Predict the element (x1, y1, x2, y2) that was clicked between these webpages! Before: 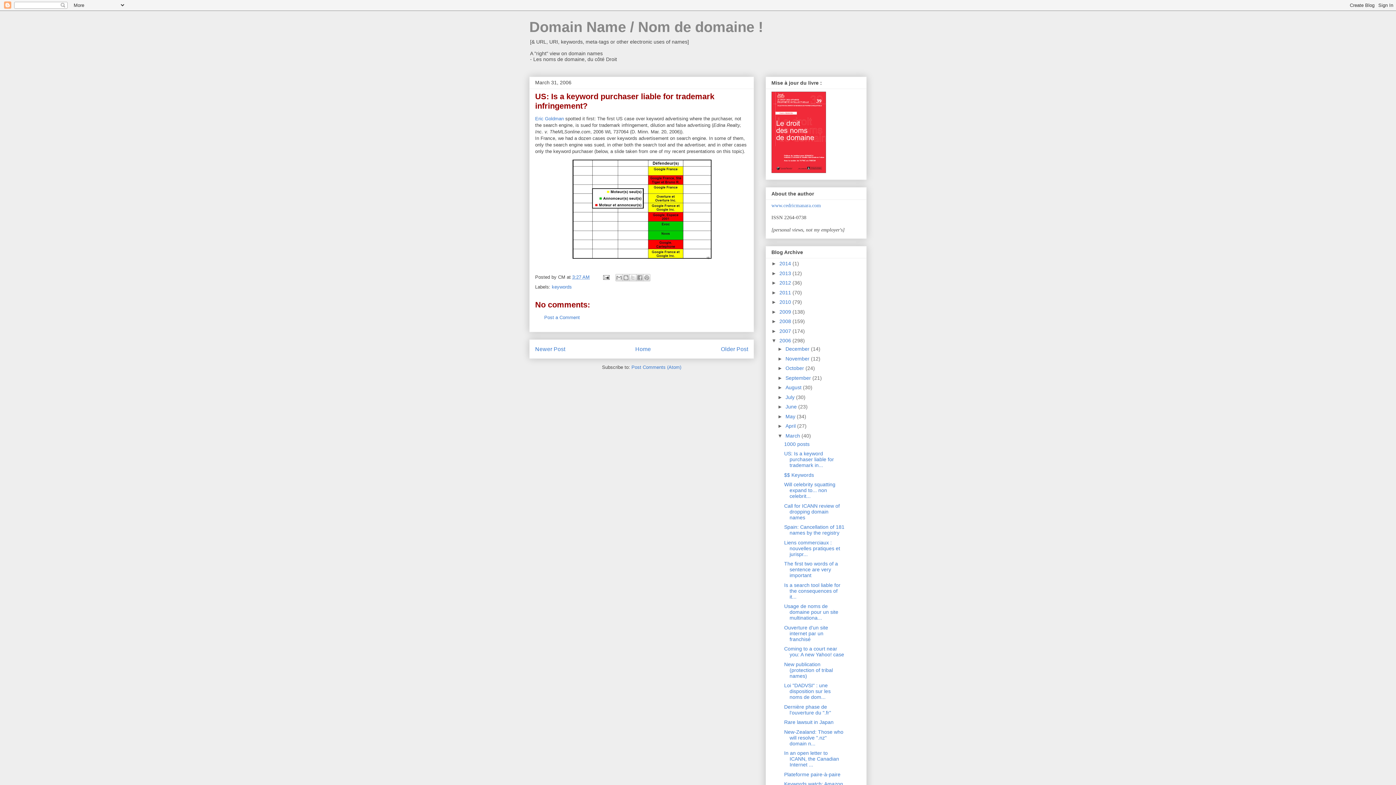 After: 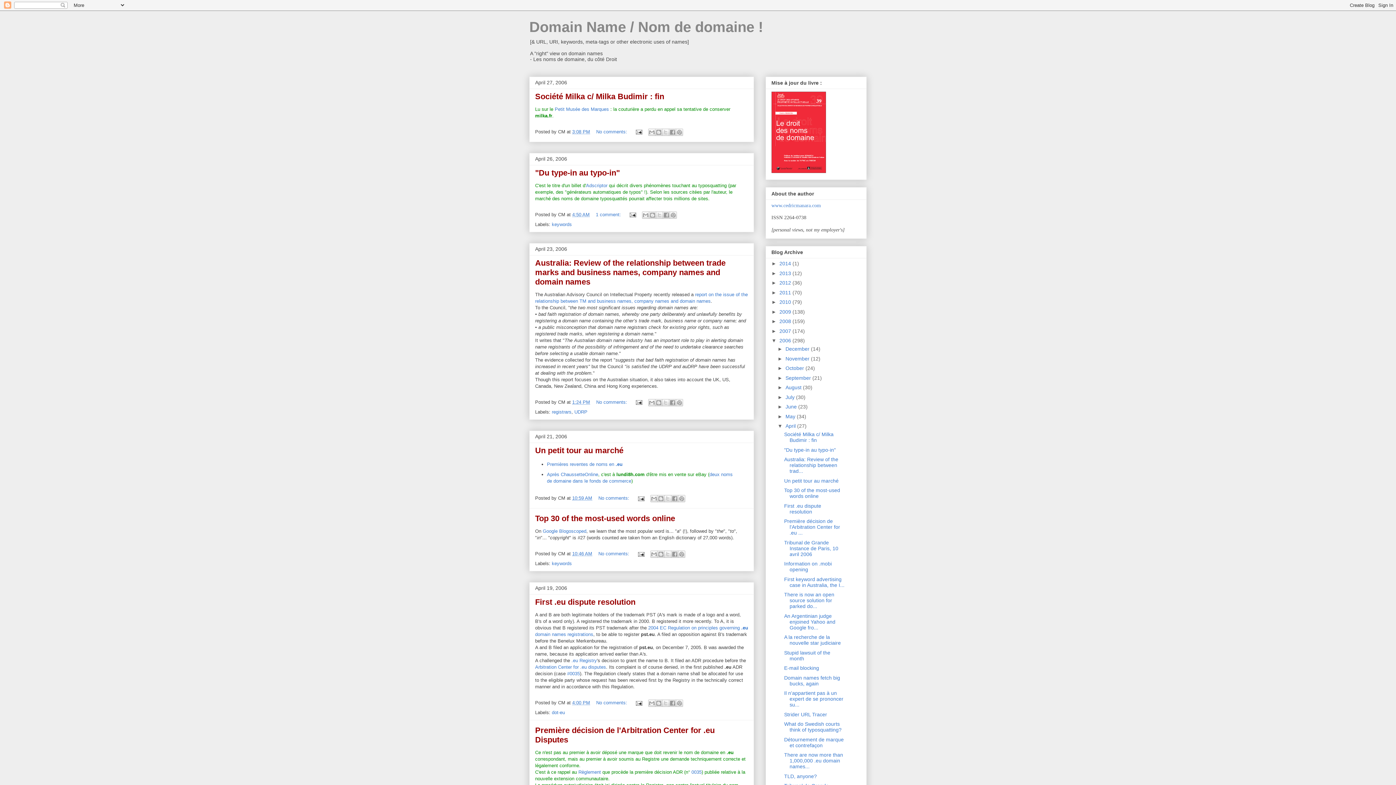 Action: bbox: (785, 423, 797, 429) label: April 